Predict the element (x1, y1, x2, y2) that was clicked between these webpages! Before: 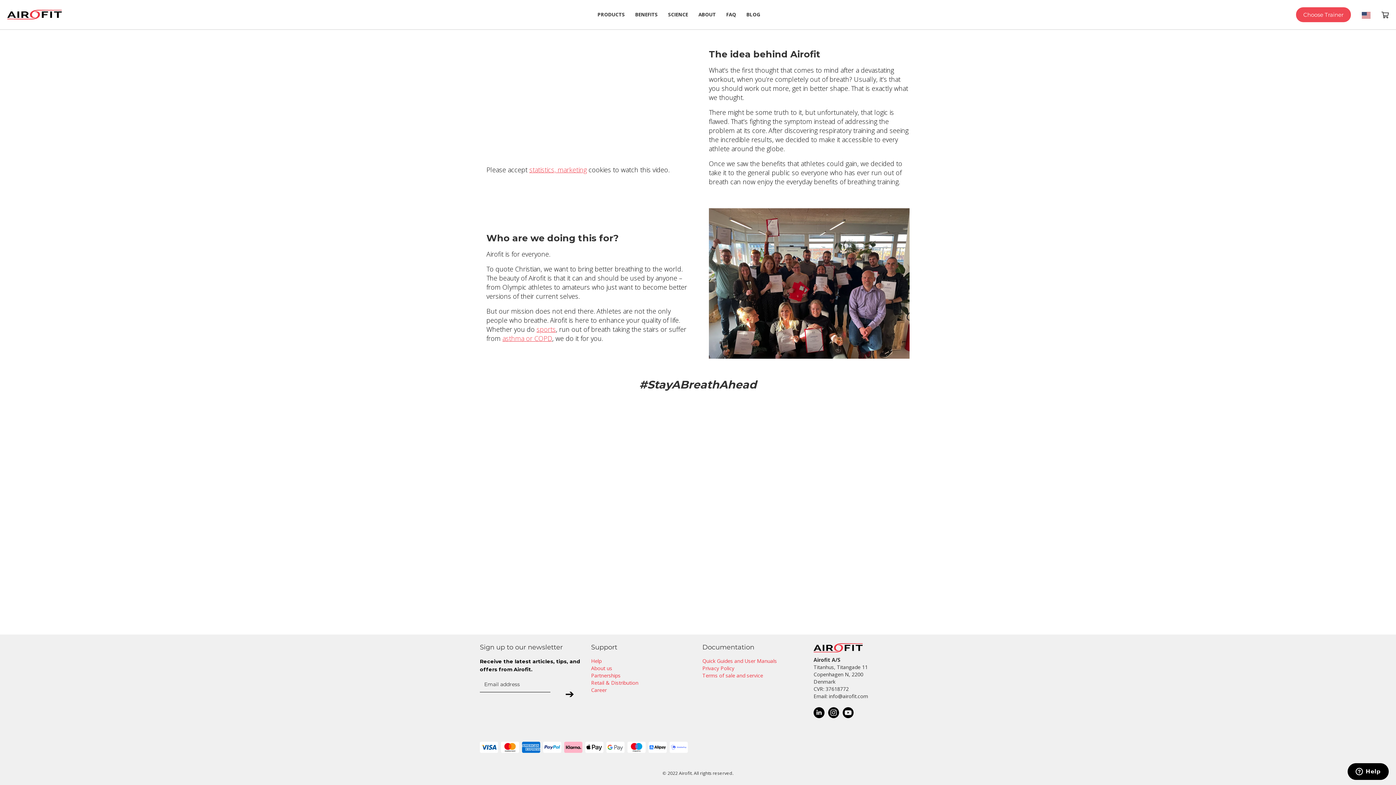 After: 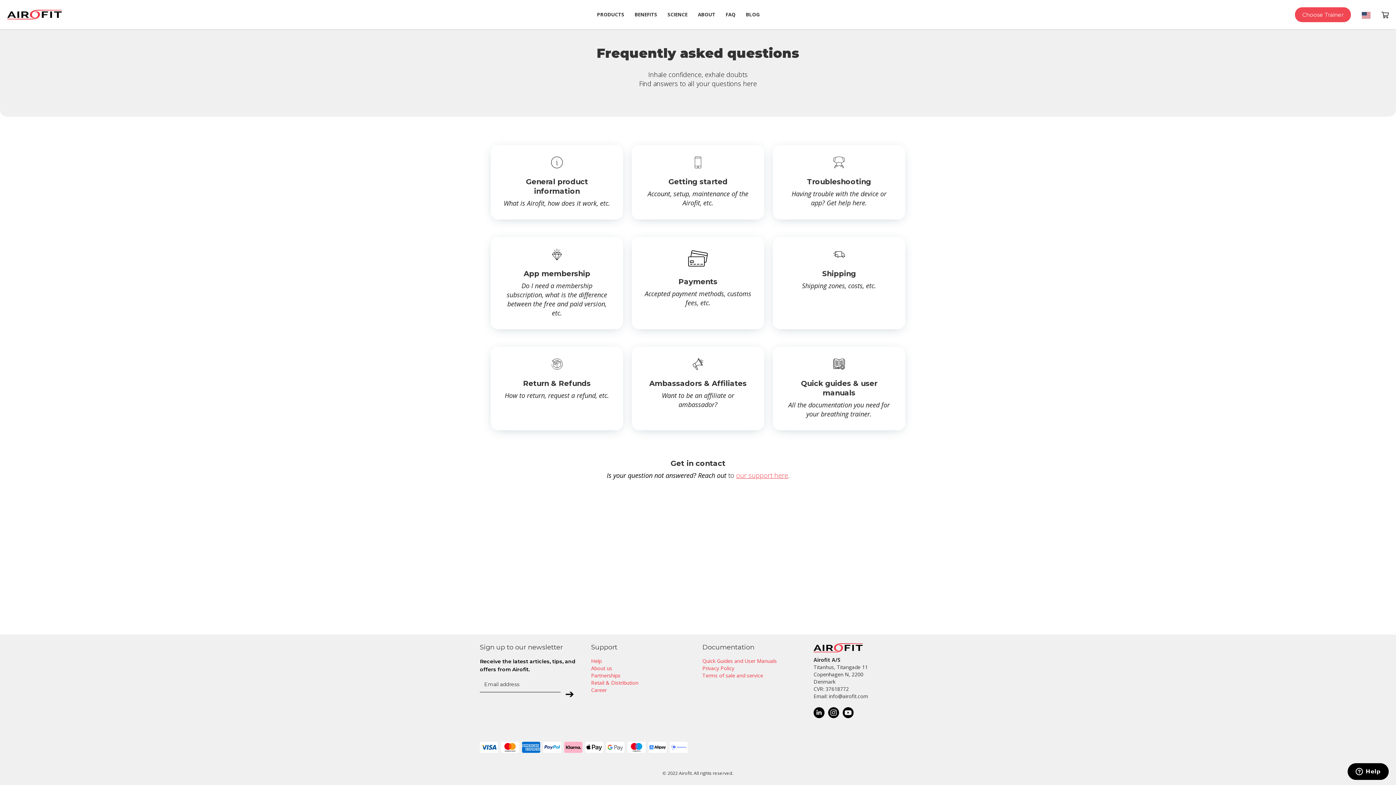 Action: bbox: (591, 438, 601, 445) label: Help